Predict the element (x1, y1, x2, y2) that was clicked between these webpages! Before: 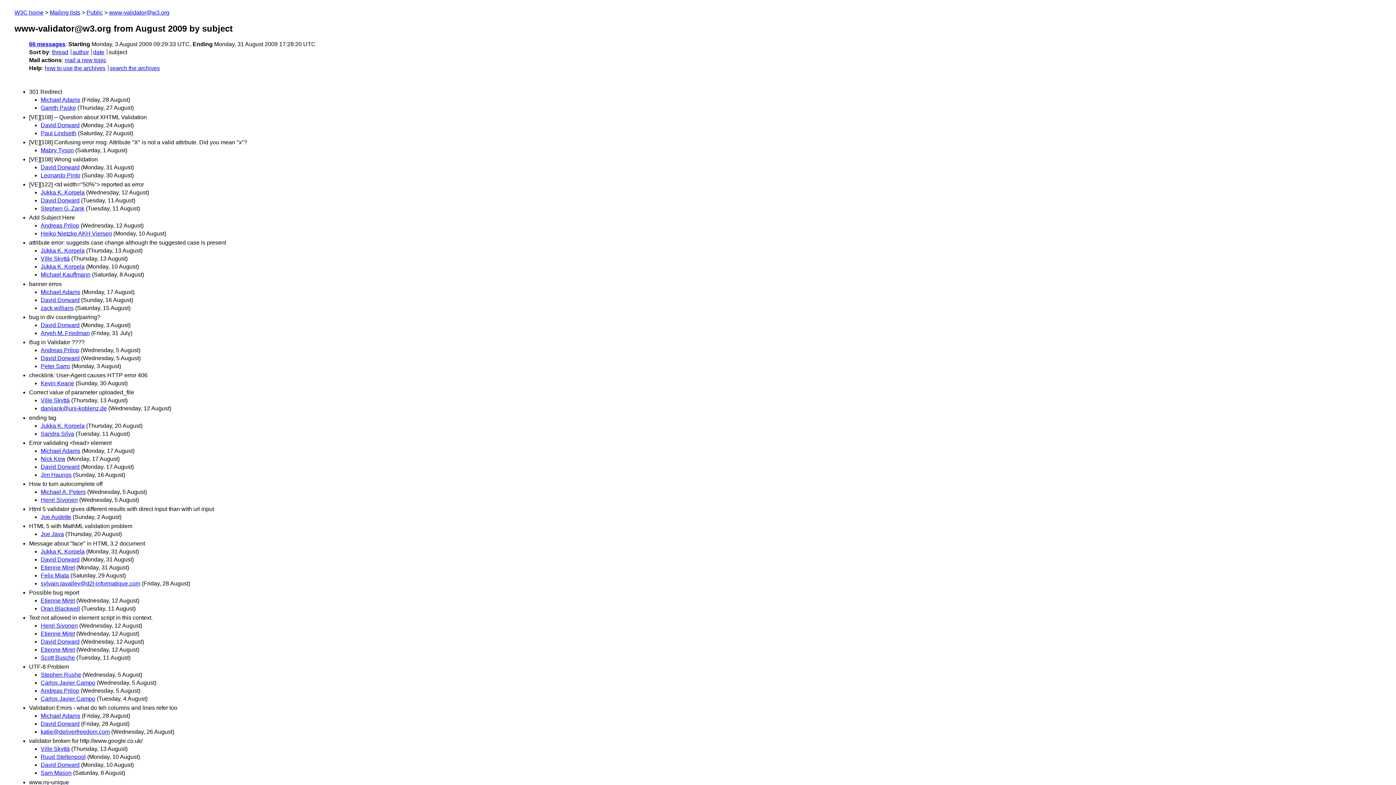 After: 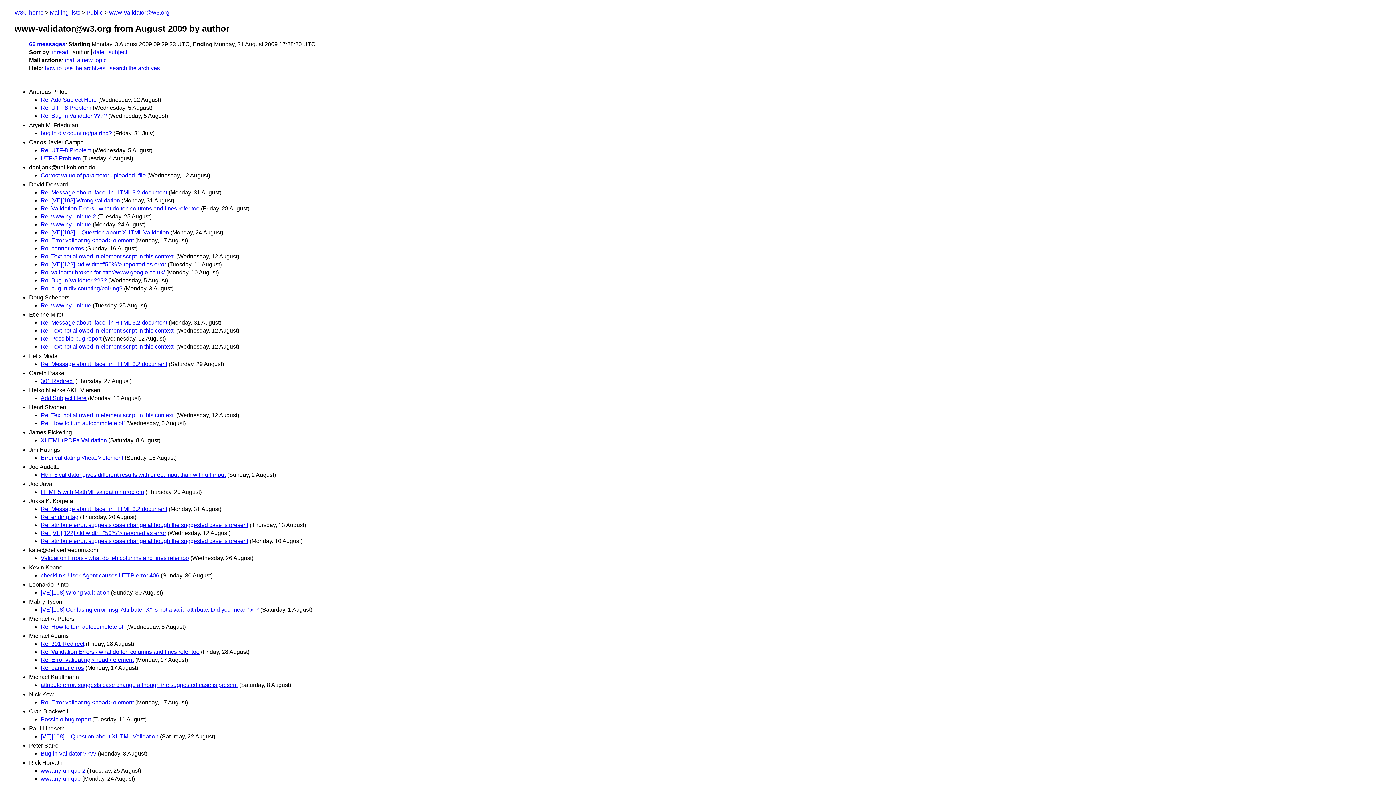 Action: label: author bbox: (72, 49, 88, 55)